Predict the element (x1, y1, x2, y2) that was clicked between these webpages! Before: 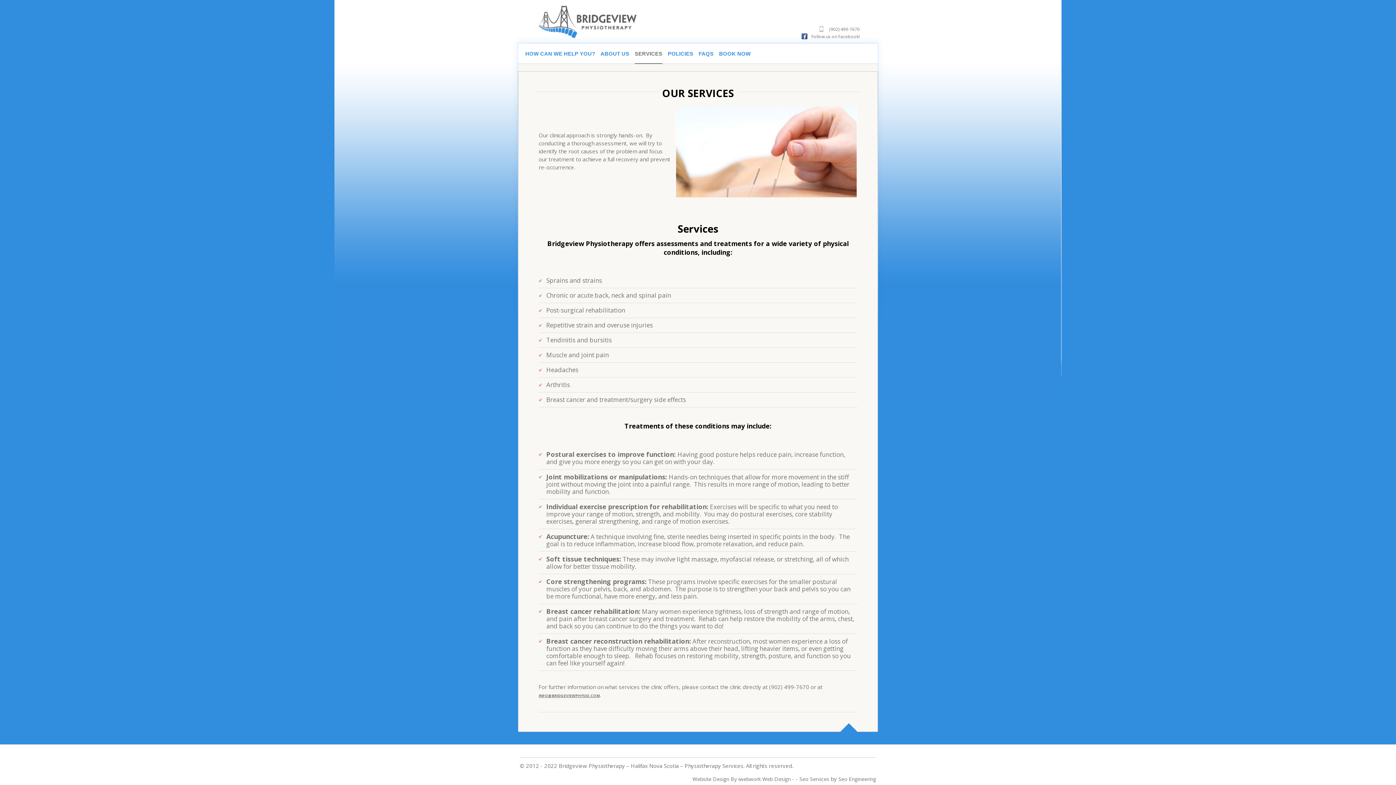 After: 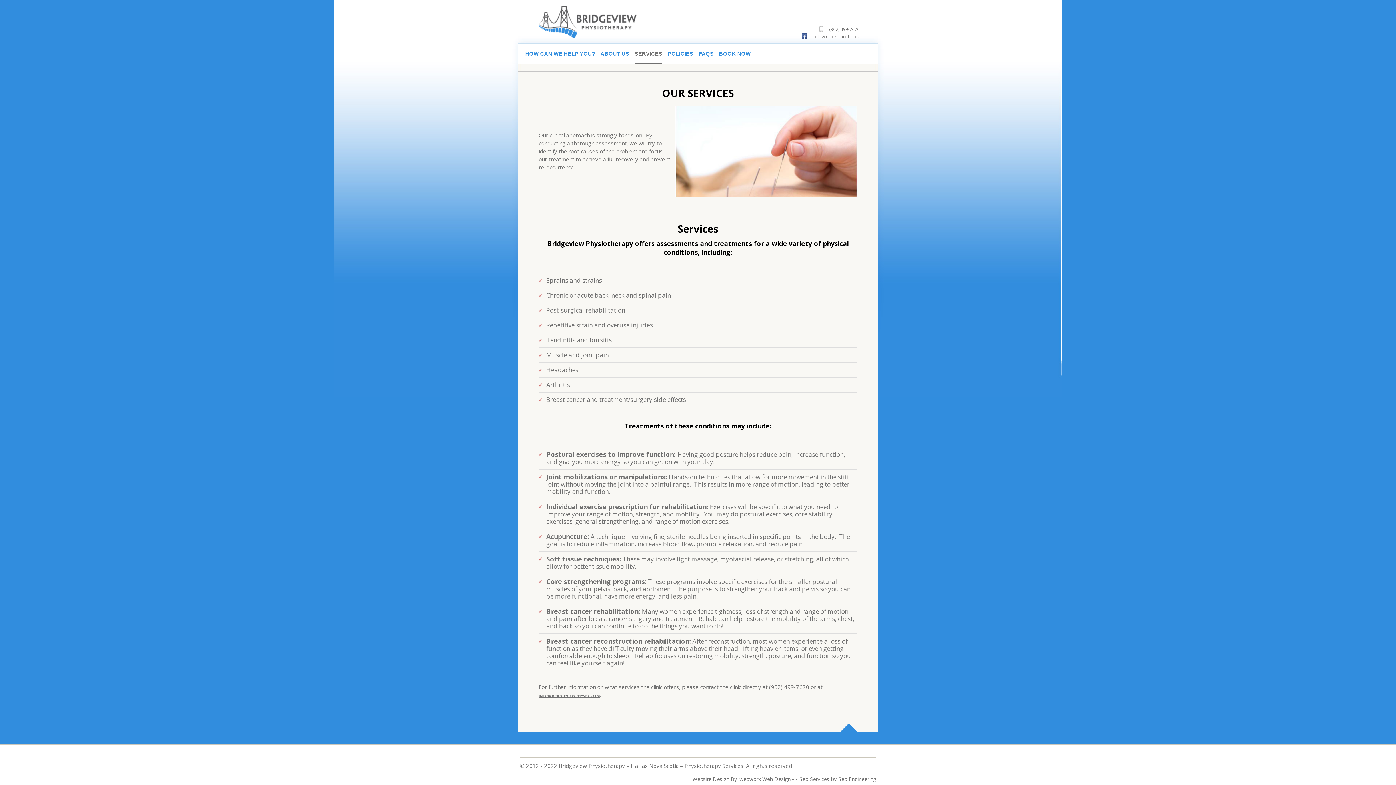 Action: label: SERVICES bbox: (634, 50, 662, 57)